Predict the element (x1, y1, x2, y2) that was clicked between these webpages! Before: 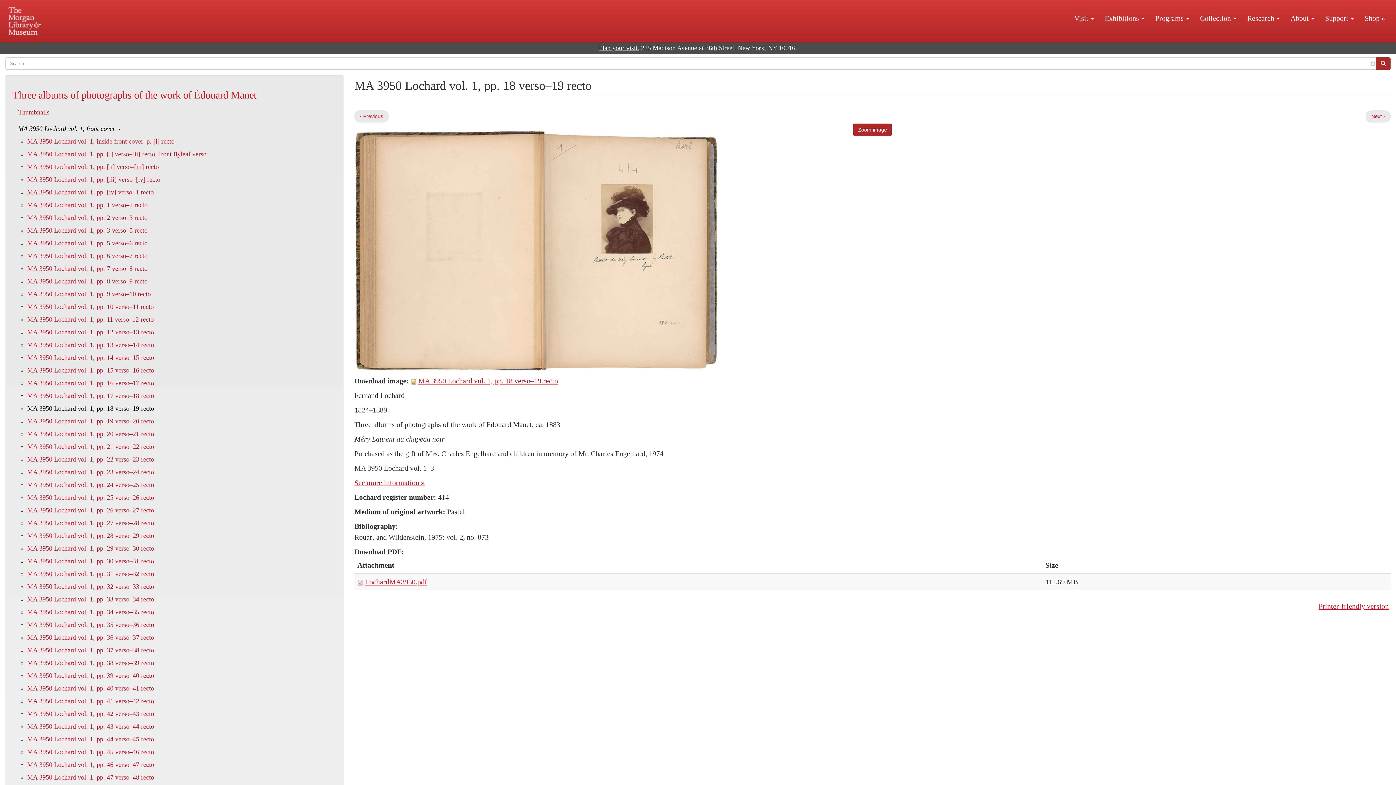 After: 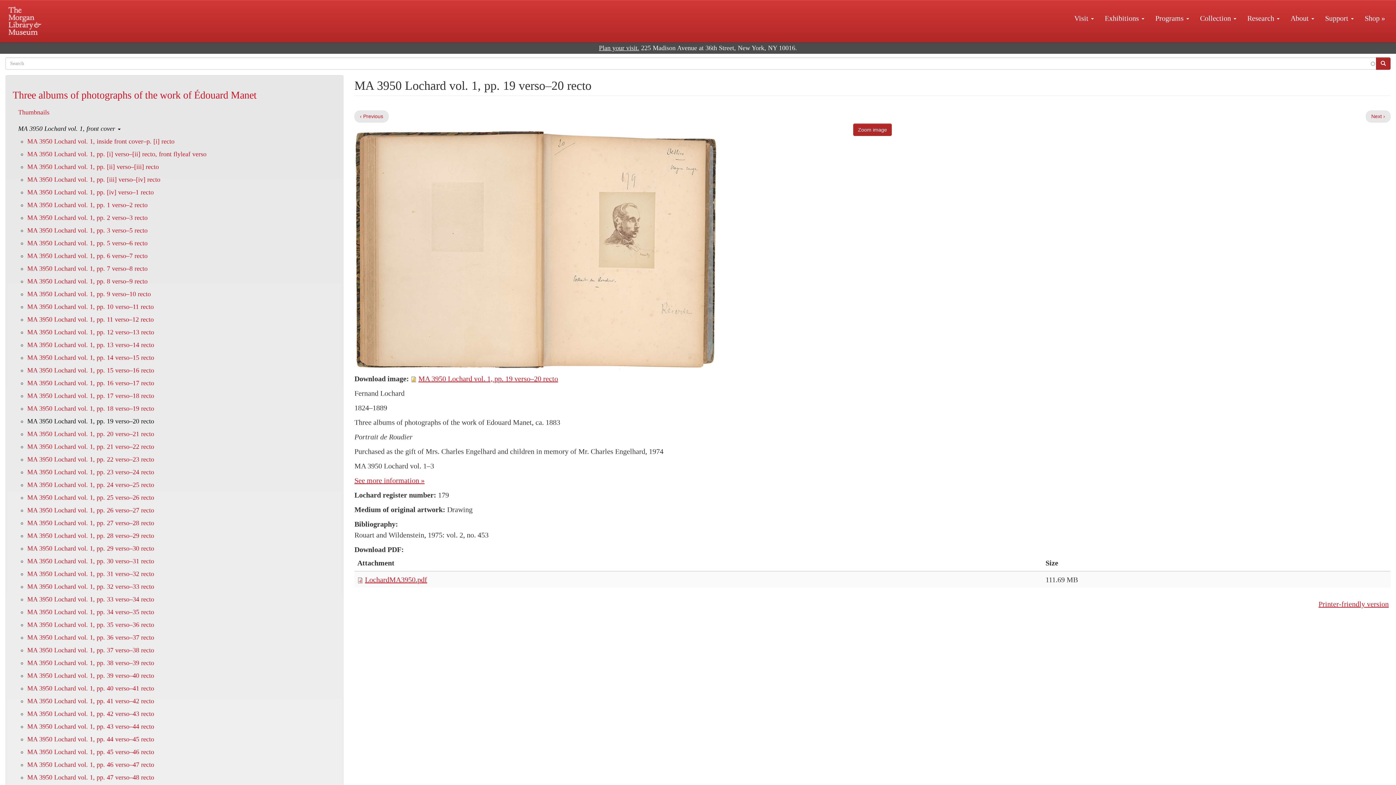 Action: label: Next › bbox: (1366, 110, 1390, 122)